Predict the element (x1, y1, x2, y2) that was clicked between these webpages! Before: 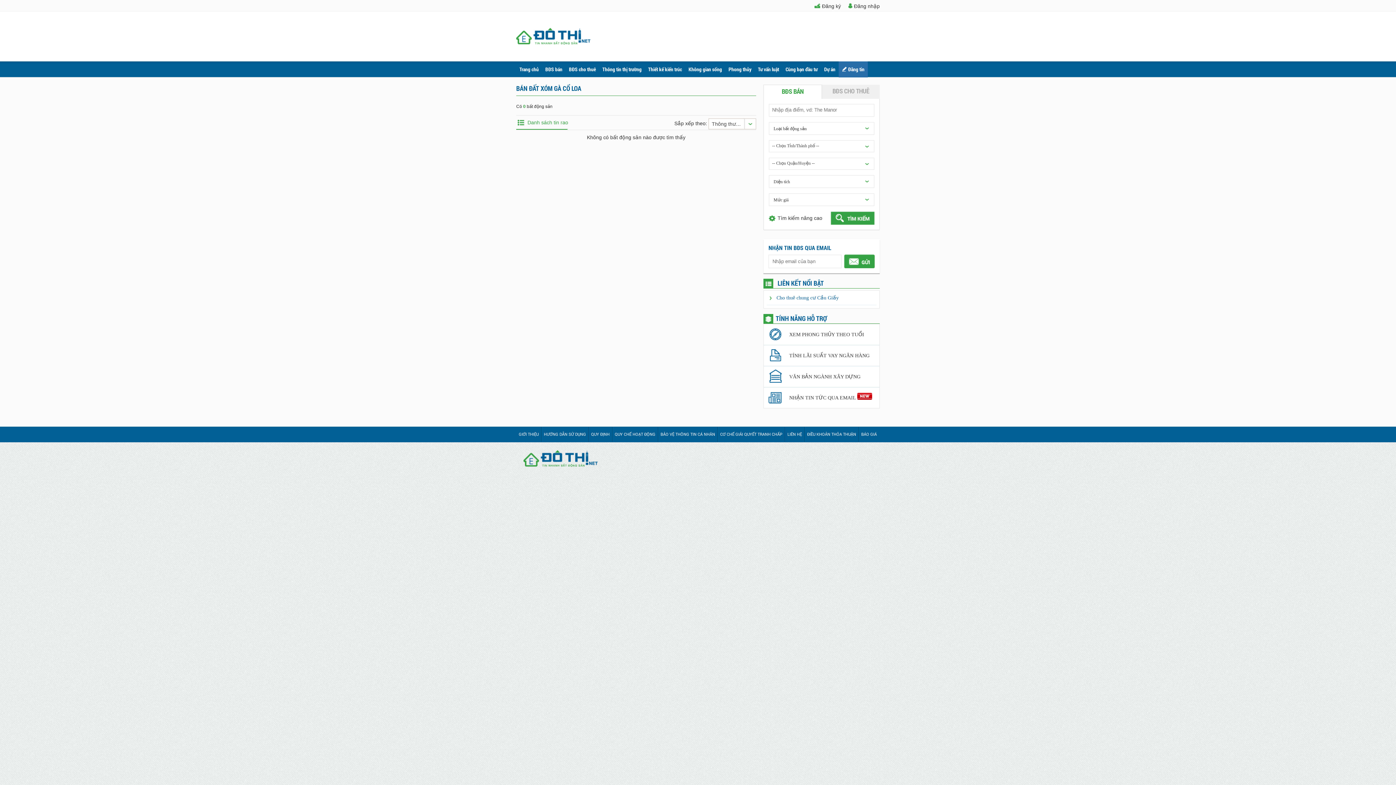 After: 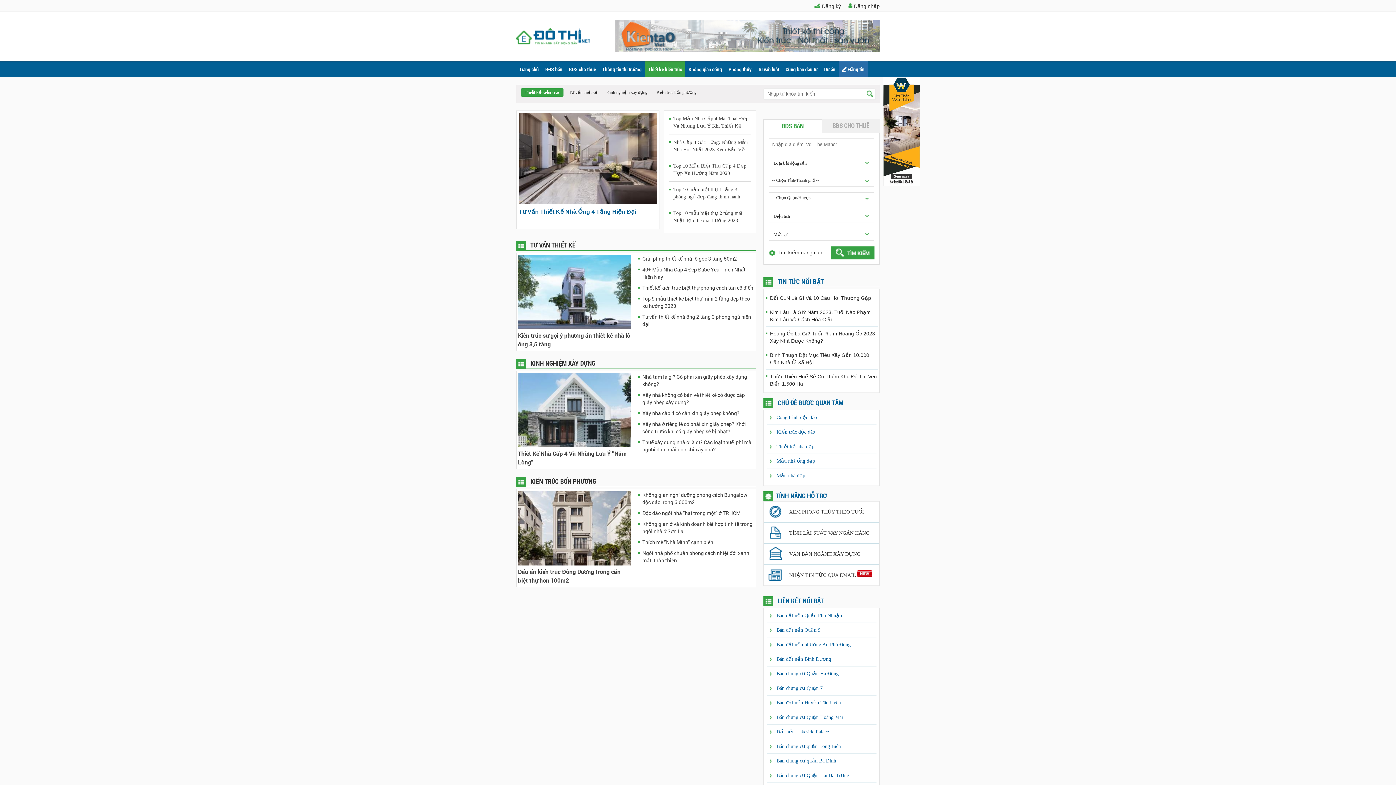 Action: bbox: (645, 61, 685, 77) label: Thiết kế kiến trúc